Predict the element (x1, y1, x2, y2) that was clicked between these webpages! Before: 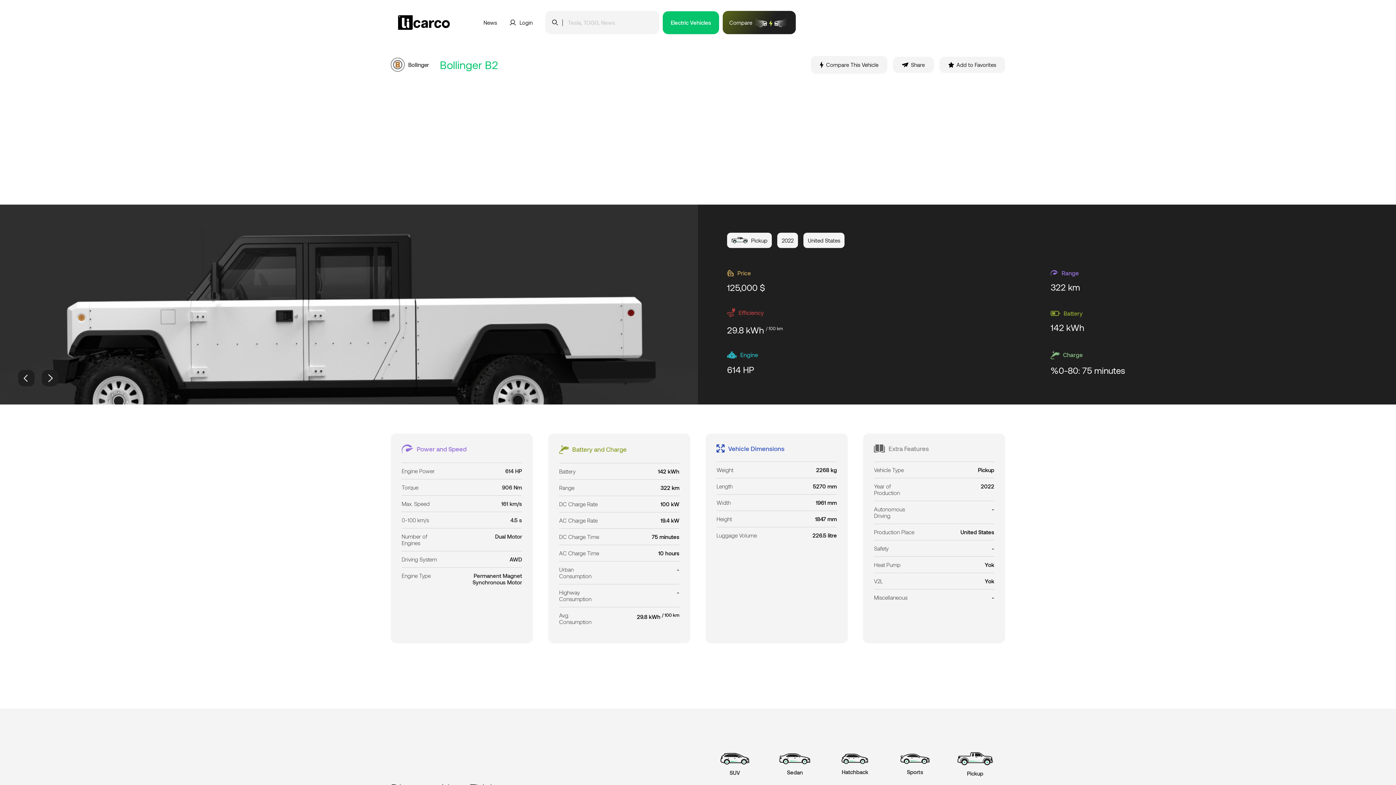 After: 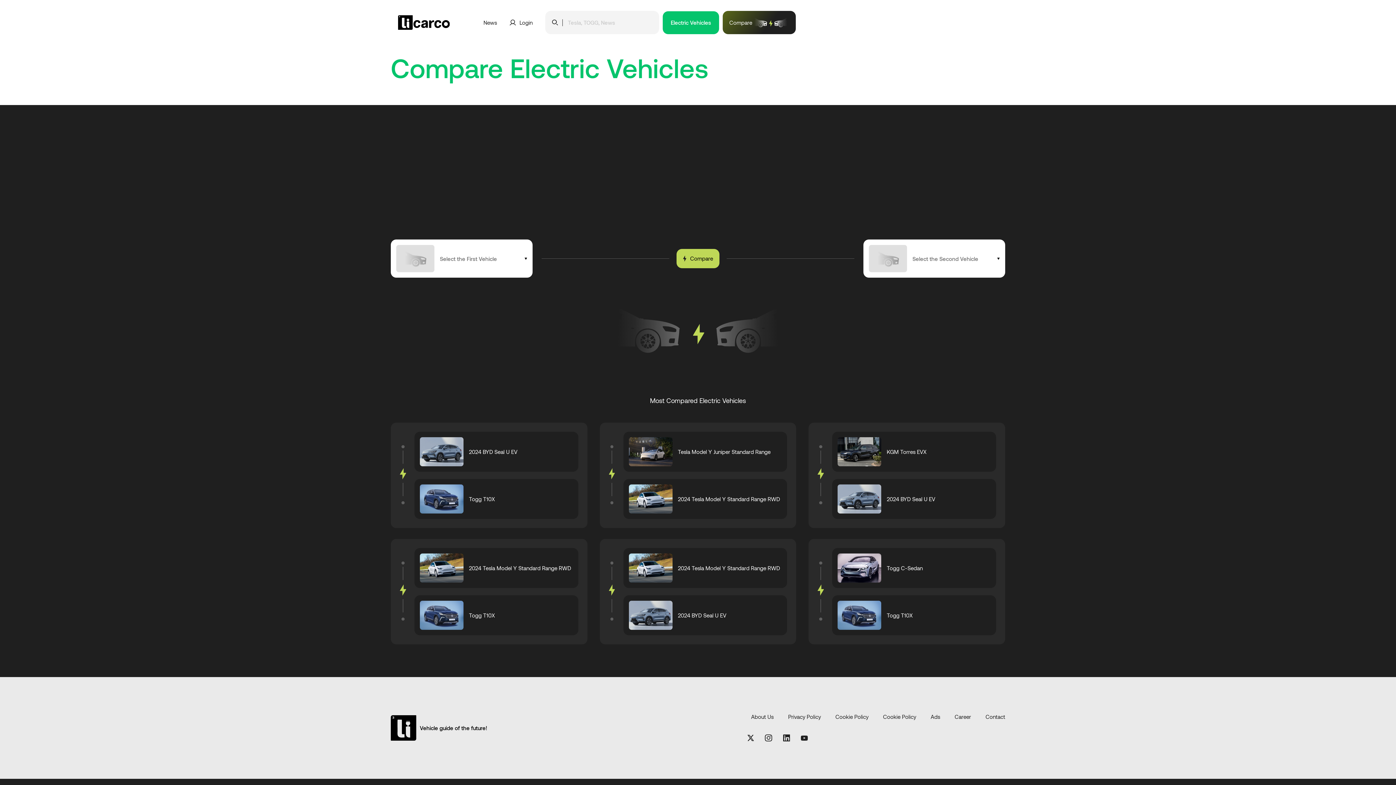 Action: bbox: (722, 11, 796, 34) label: Compare